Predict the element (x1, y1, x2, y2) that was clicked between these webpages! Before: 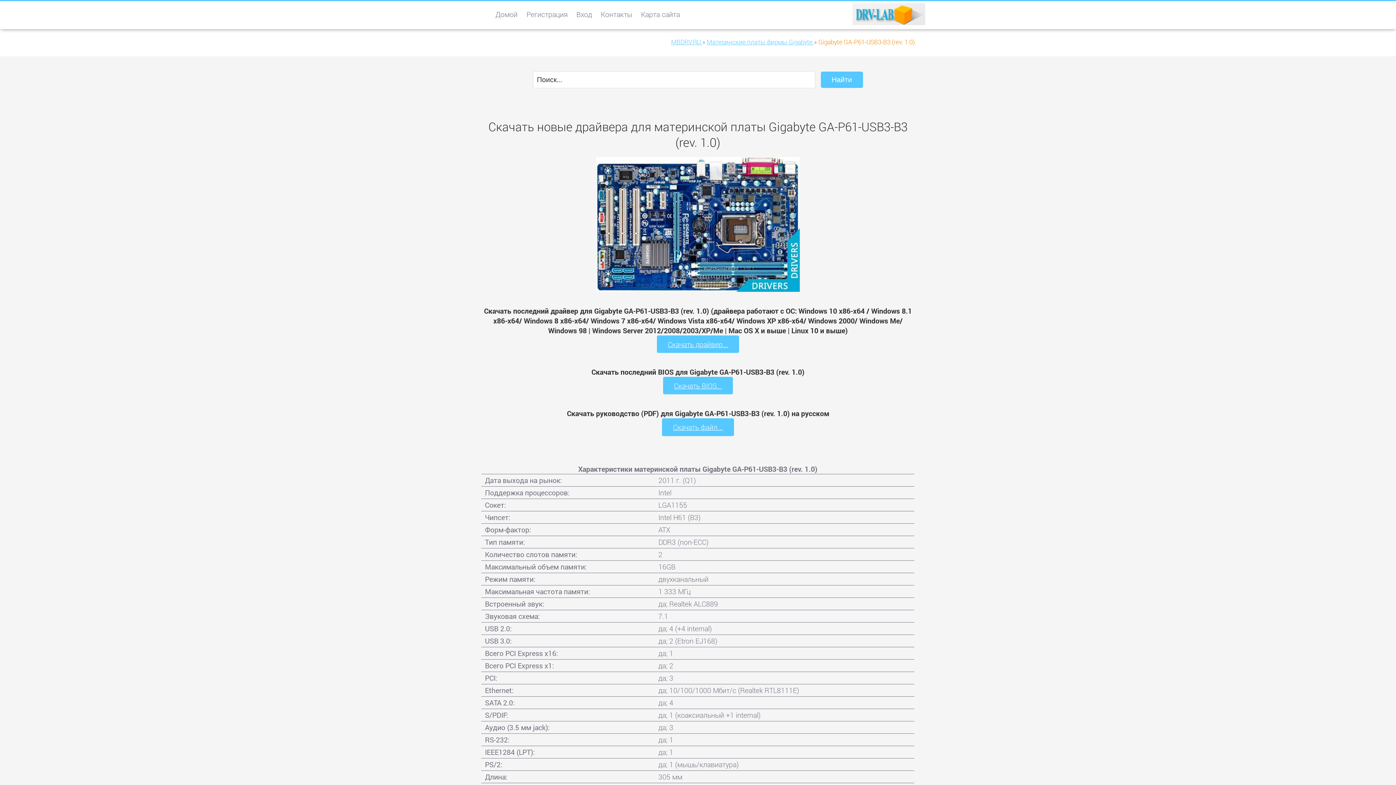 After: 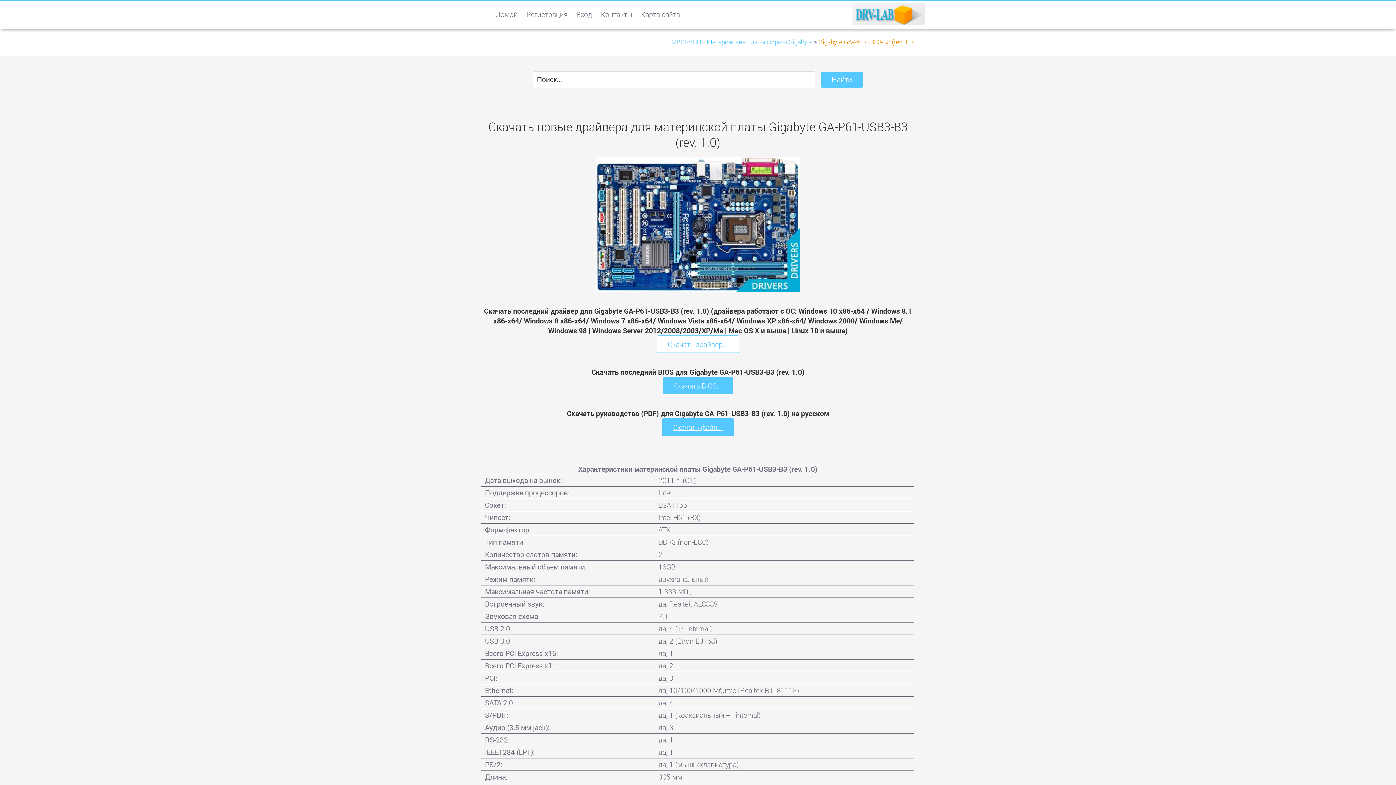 Action: label: Скачать драйвер... bbox: (657, 335, 739, 353)